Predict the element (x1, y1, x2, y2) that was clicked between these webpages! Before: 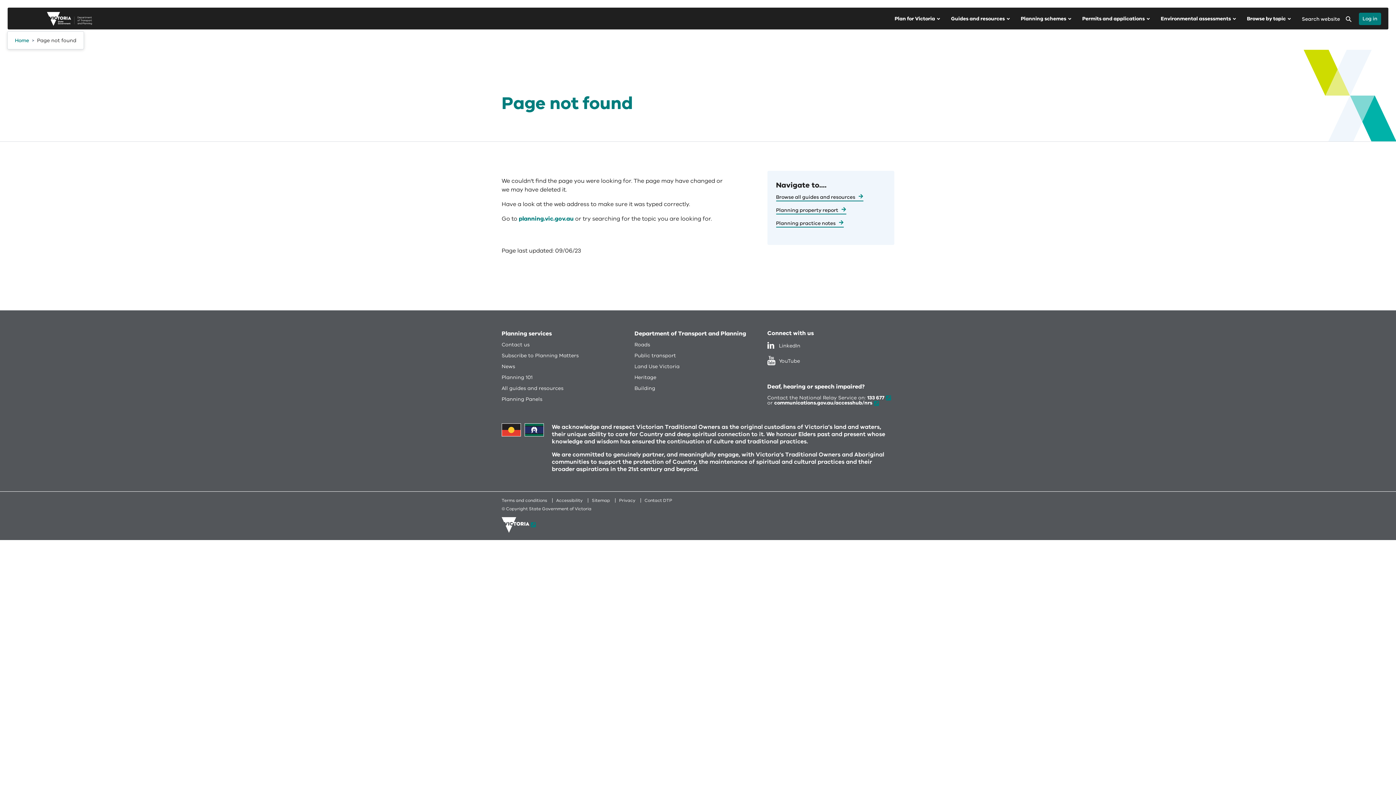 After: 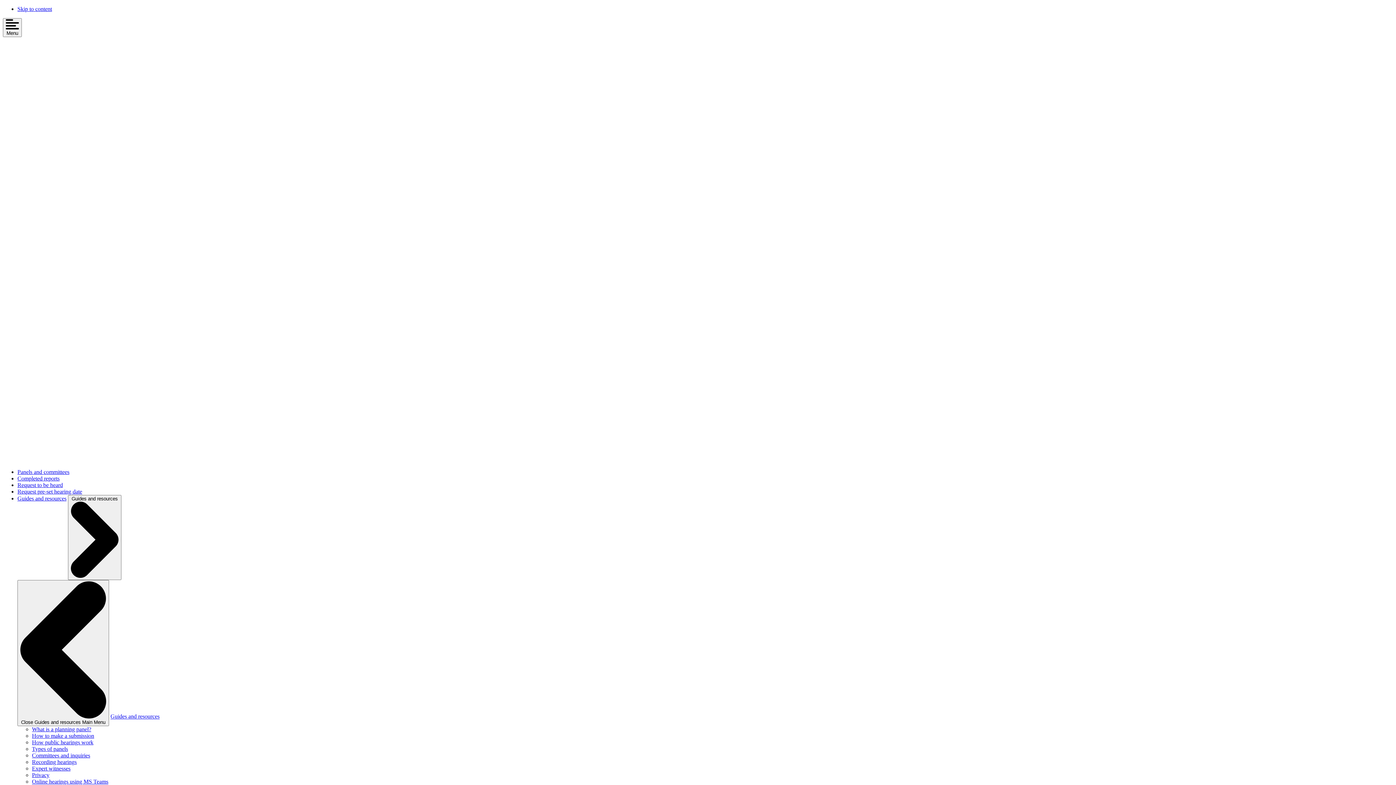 Action: bbox: (501, 395, 542, 402) label: Planning Panels